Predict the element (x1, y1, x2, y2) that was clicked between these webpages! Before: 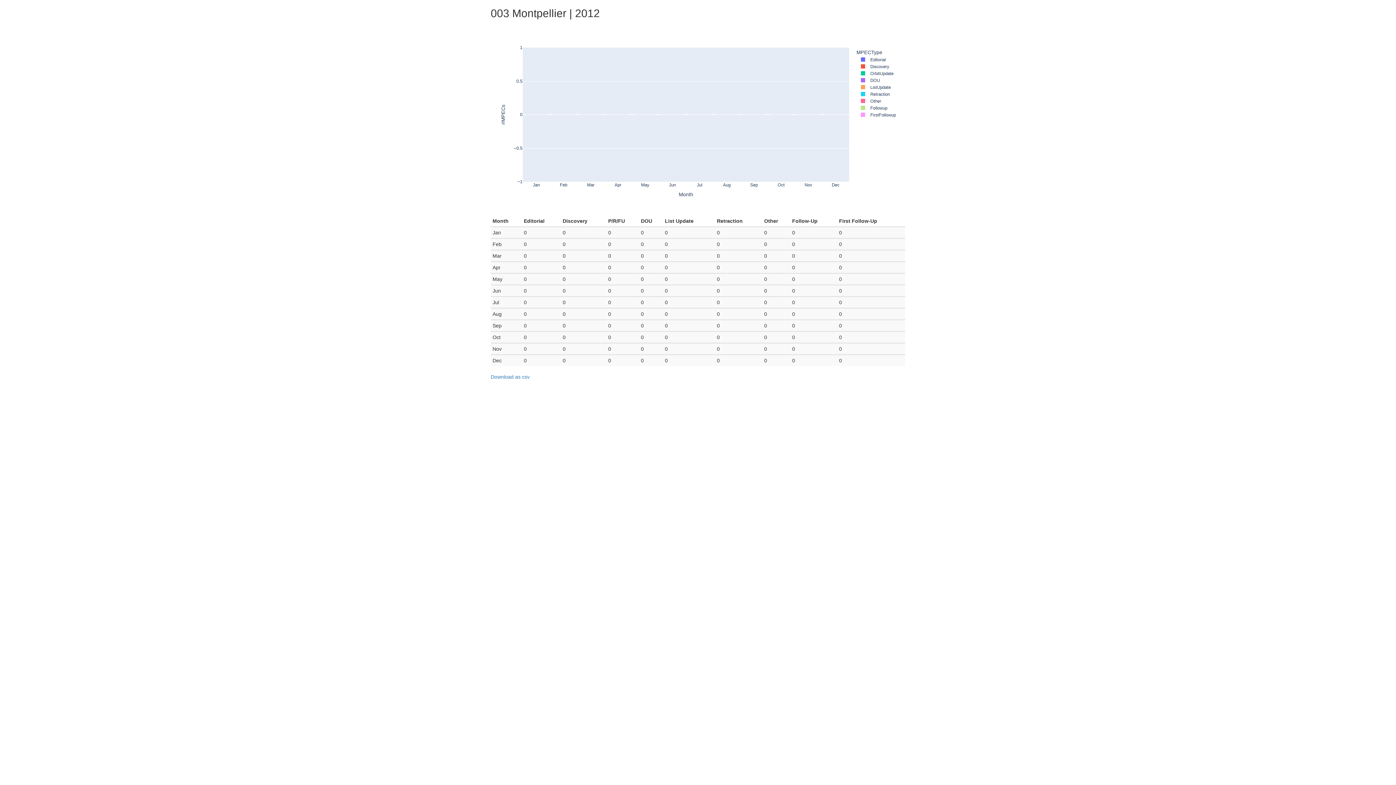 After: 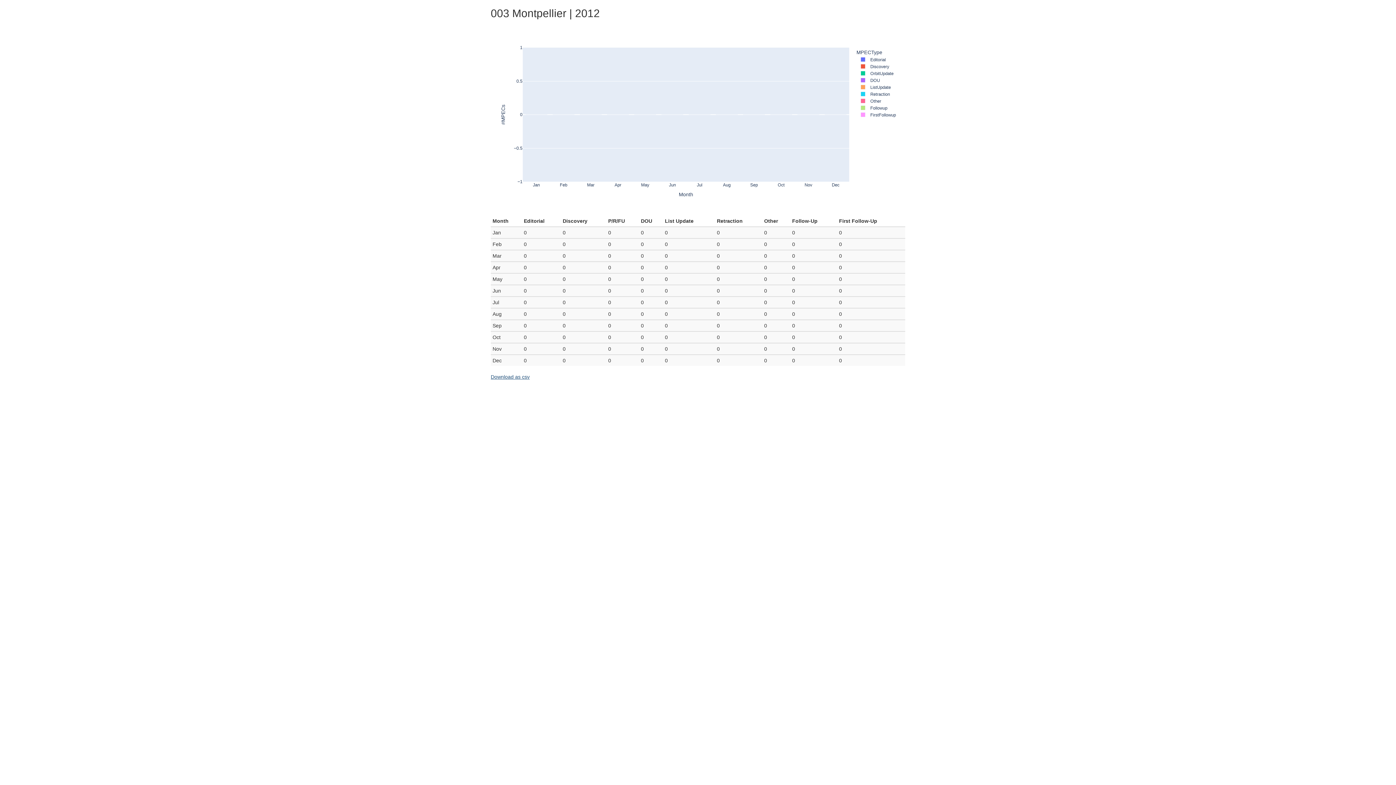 Action: bbox: (490, 373, 905, 391) label: Download as csv